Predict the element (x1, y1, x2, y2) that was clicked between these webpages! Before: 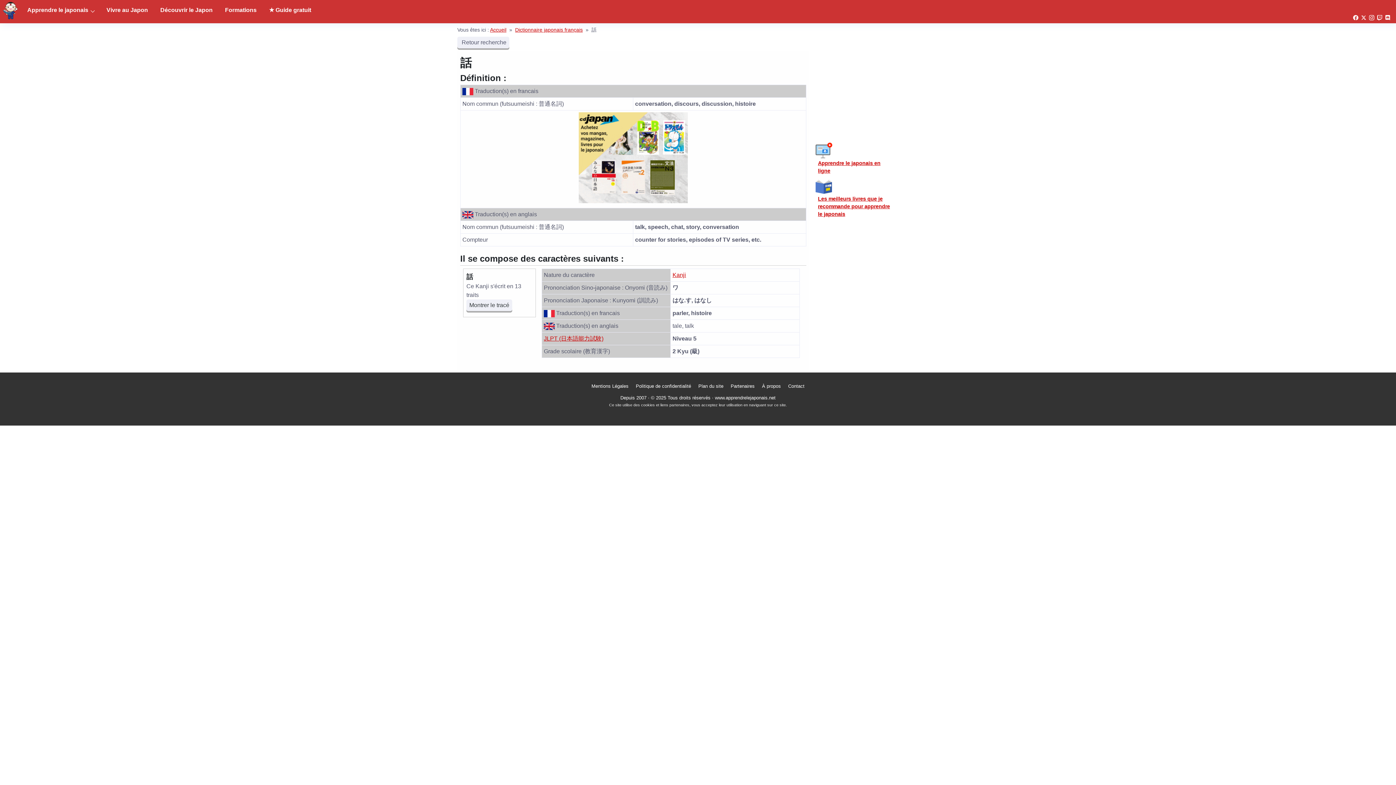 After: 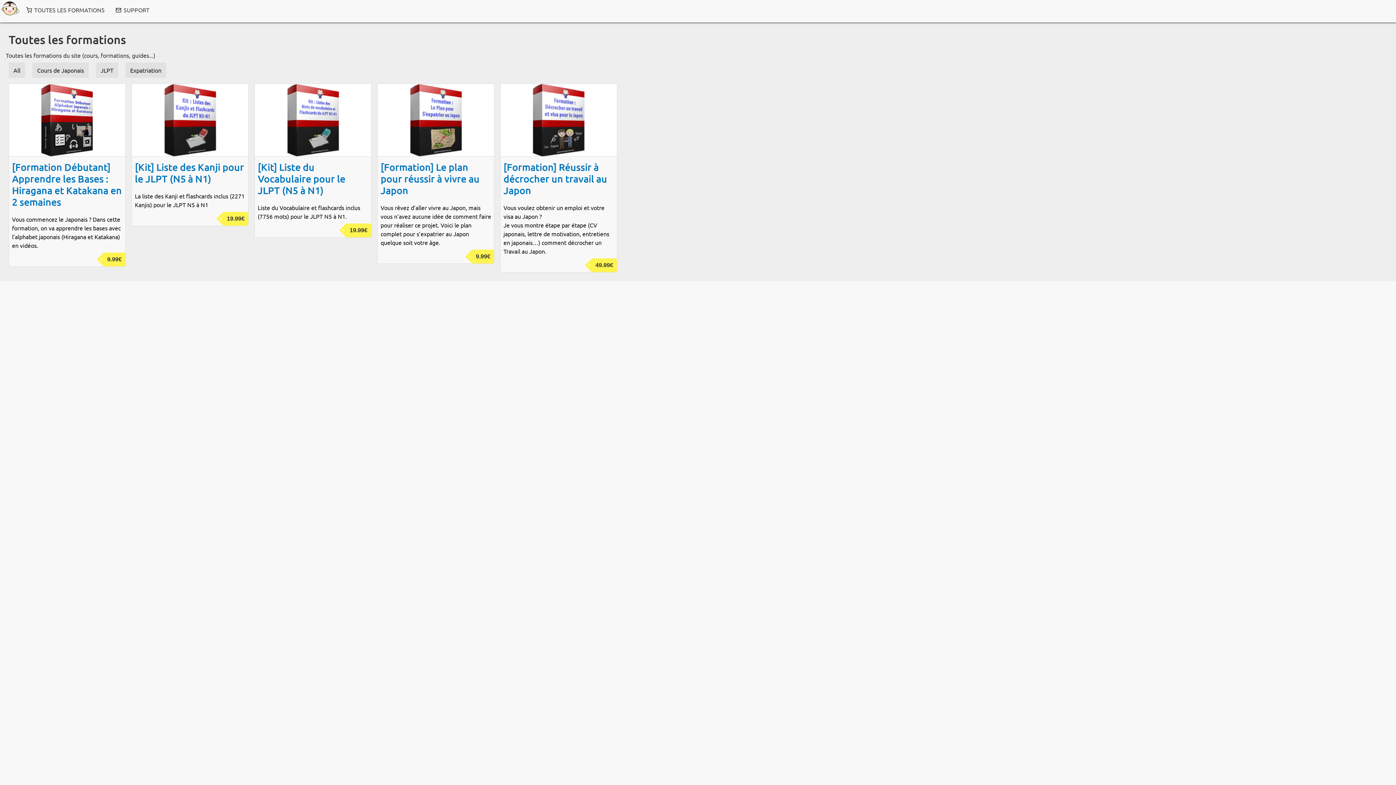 Action: bbox: (219, 2, 262, 17) label: Formations